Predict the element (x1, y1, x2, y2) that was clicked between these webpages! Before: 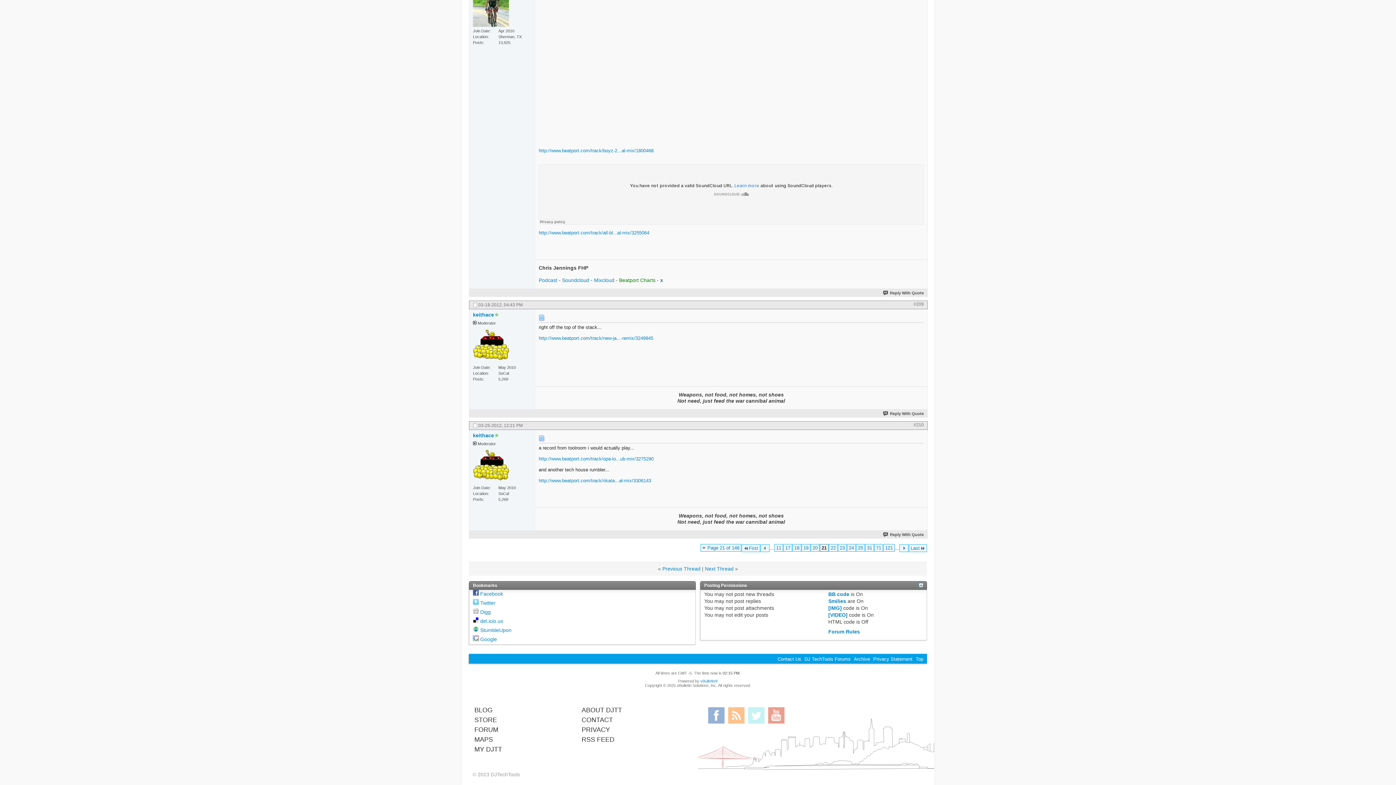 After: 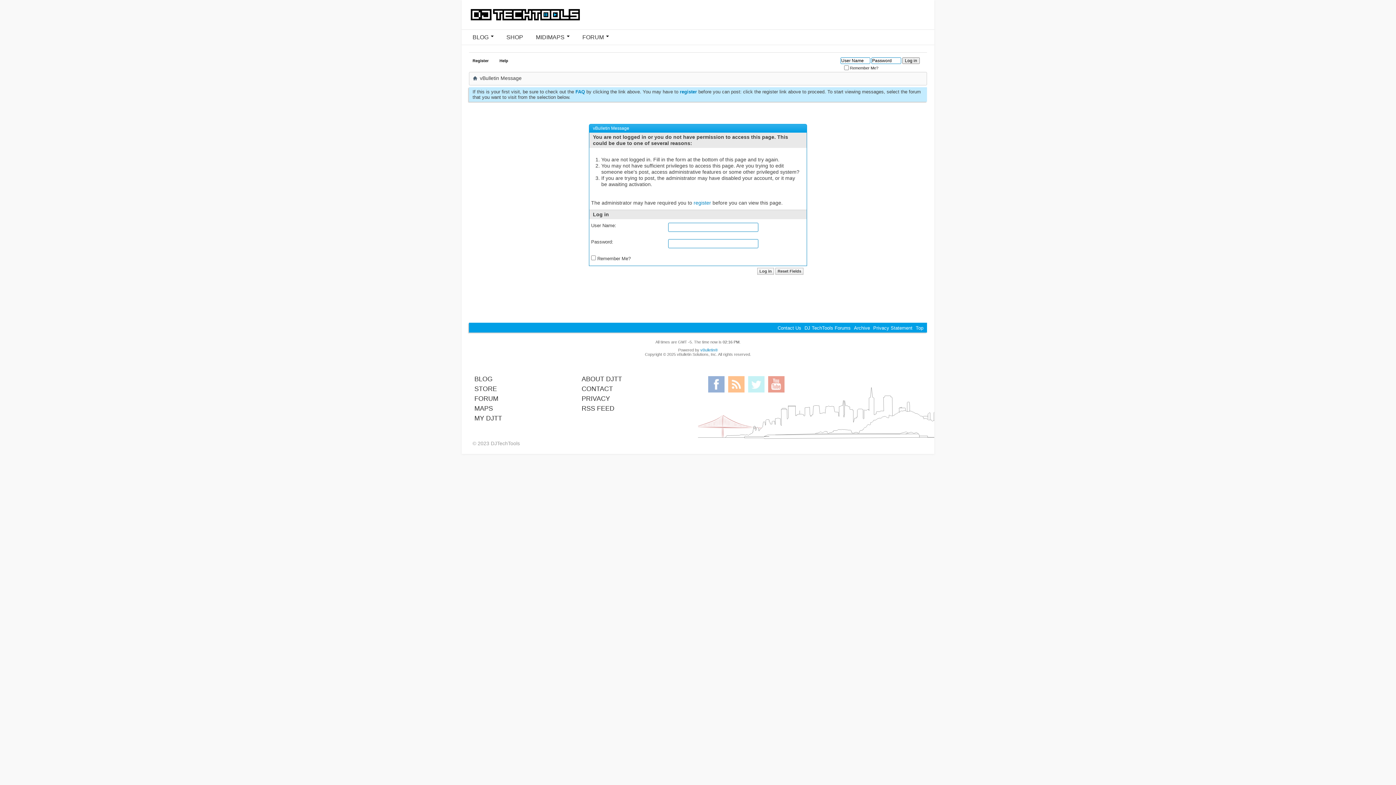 Action: bbox: (882, 411, 924, 415) label: Reply With Quote